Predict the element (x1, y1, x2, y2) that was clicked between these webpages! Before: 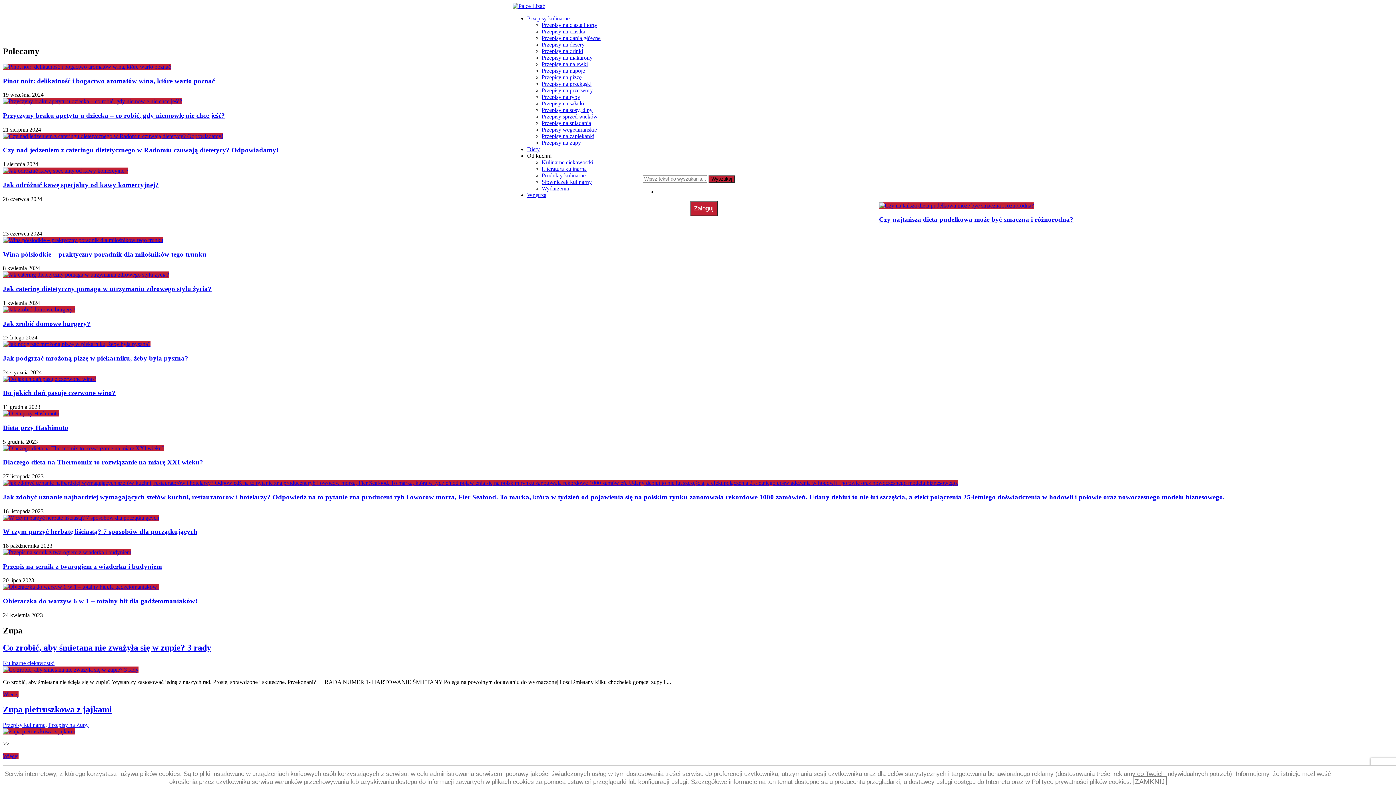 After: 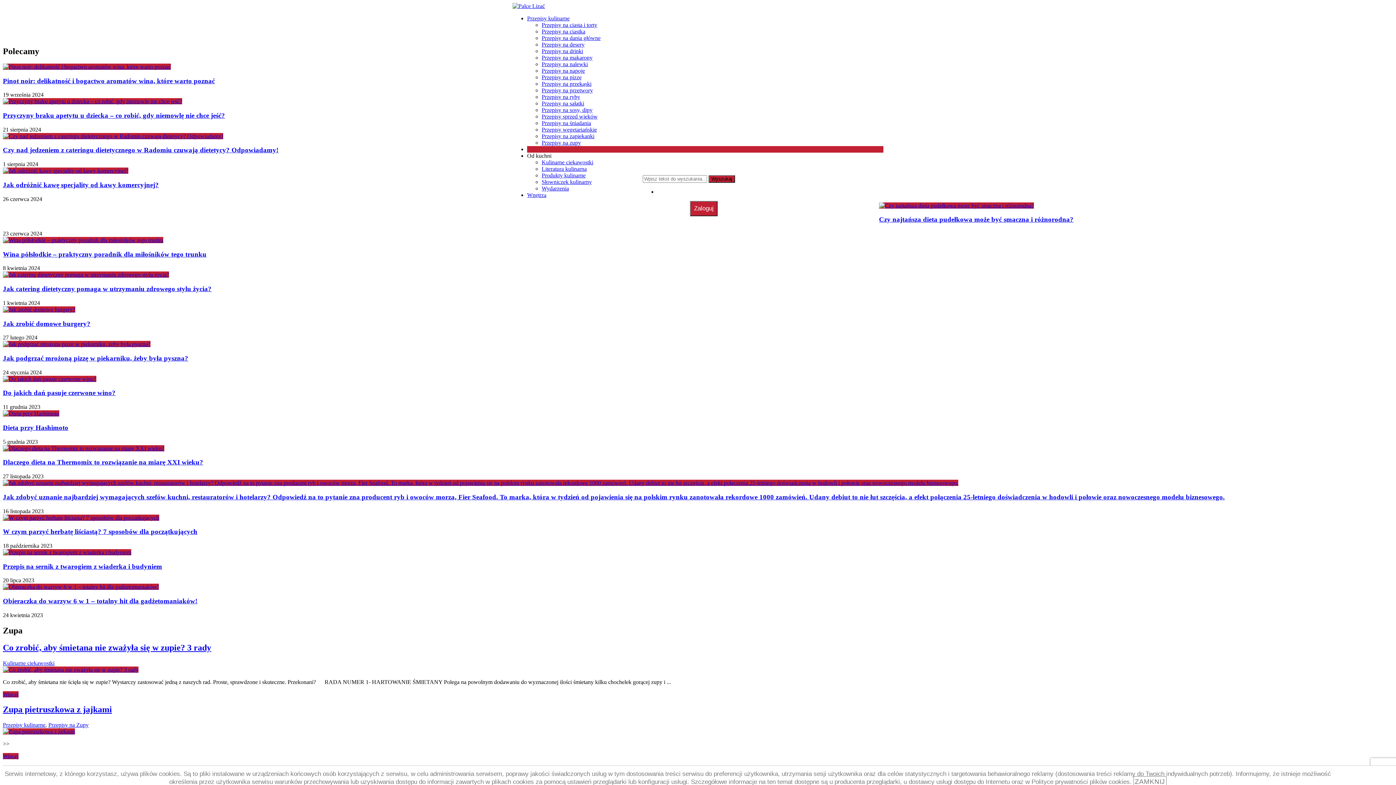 Action: label: Diety bbox: (527, 146, 540, 152)